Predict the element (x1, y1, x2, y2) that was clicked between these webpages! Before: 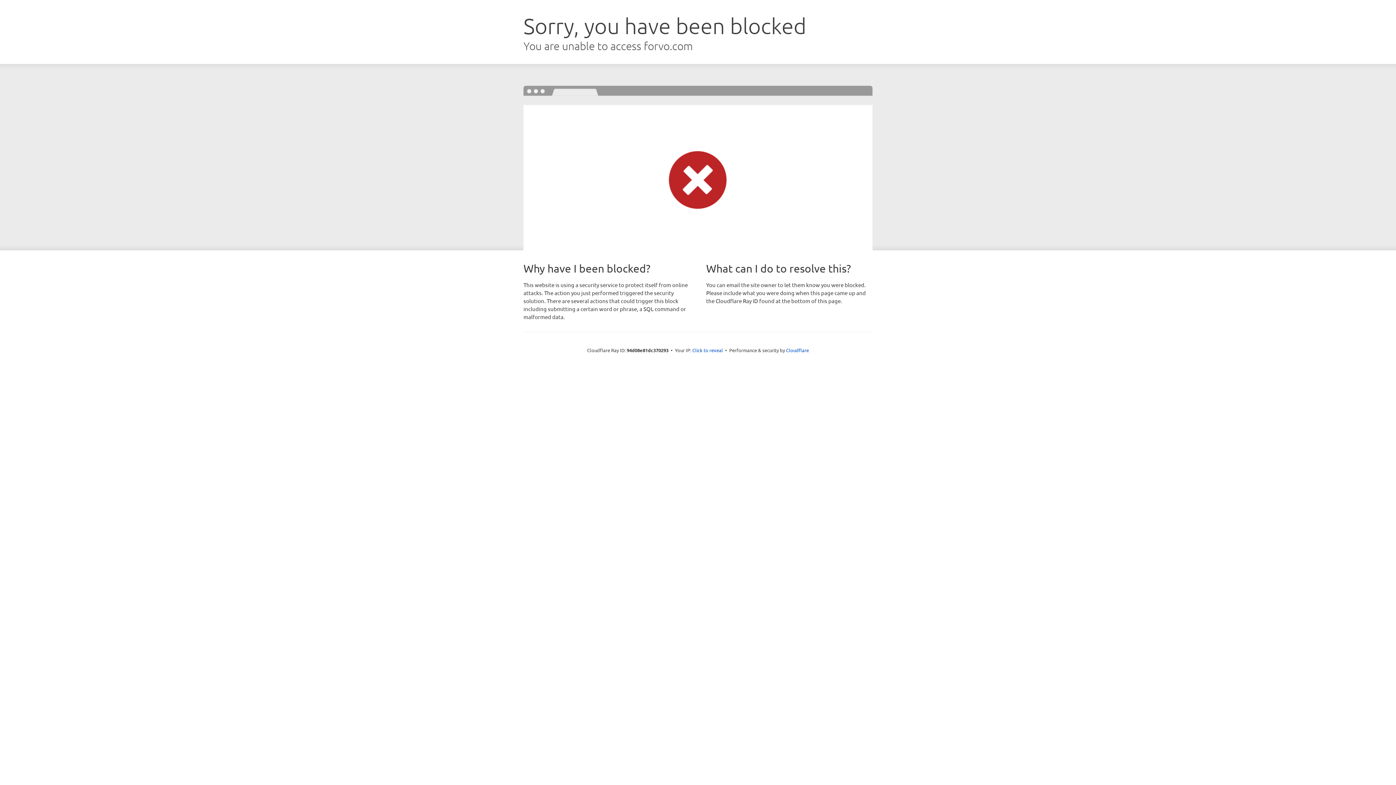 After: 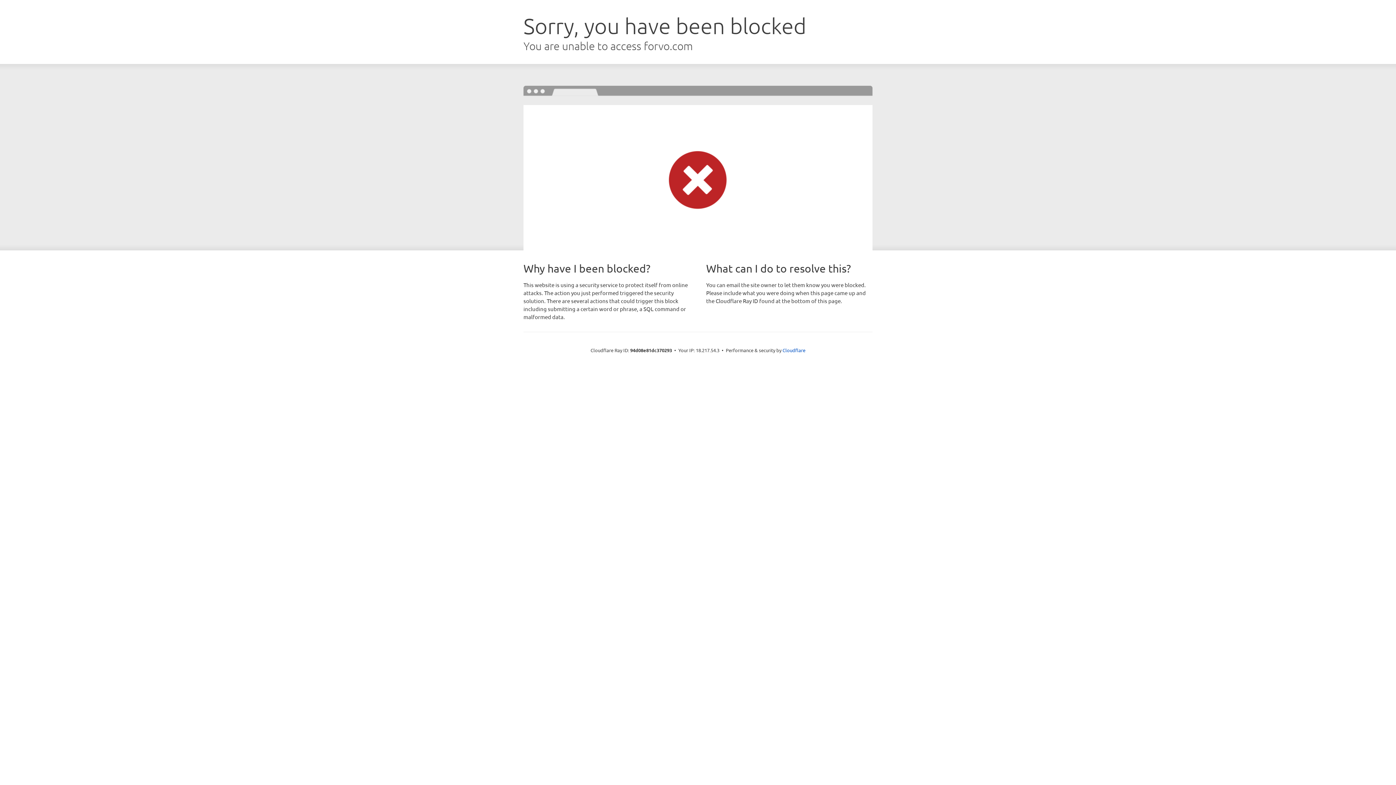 Action: bbox: (692, 346, 723, 353) label: Click to reveal